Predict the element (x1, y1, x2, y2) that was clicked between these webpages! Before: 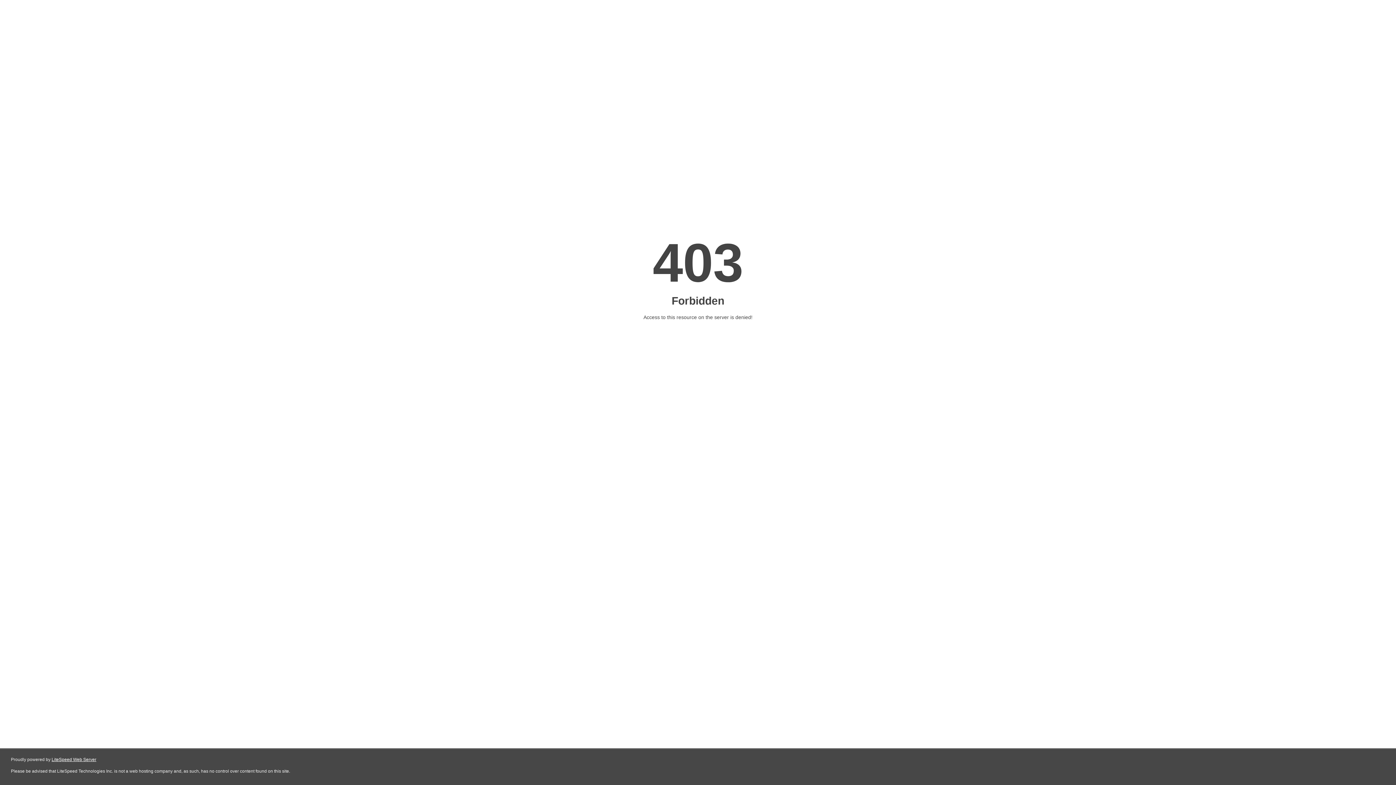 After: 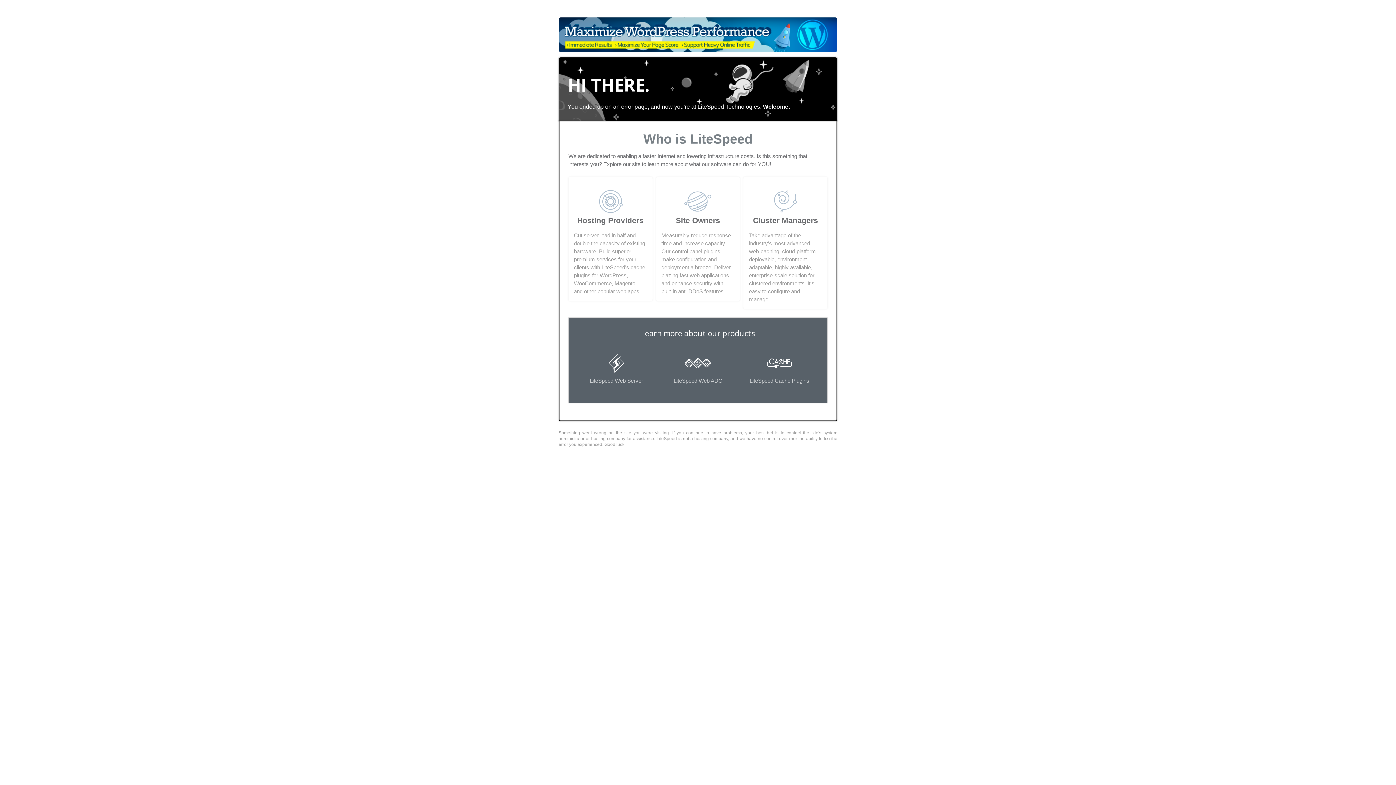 Action: bbox: (51, 757, 96, 762) label: LiteSpeed Web Server